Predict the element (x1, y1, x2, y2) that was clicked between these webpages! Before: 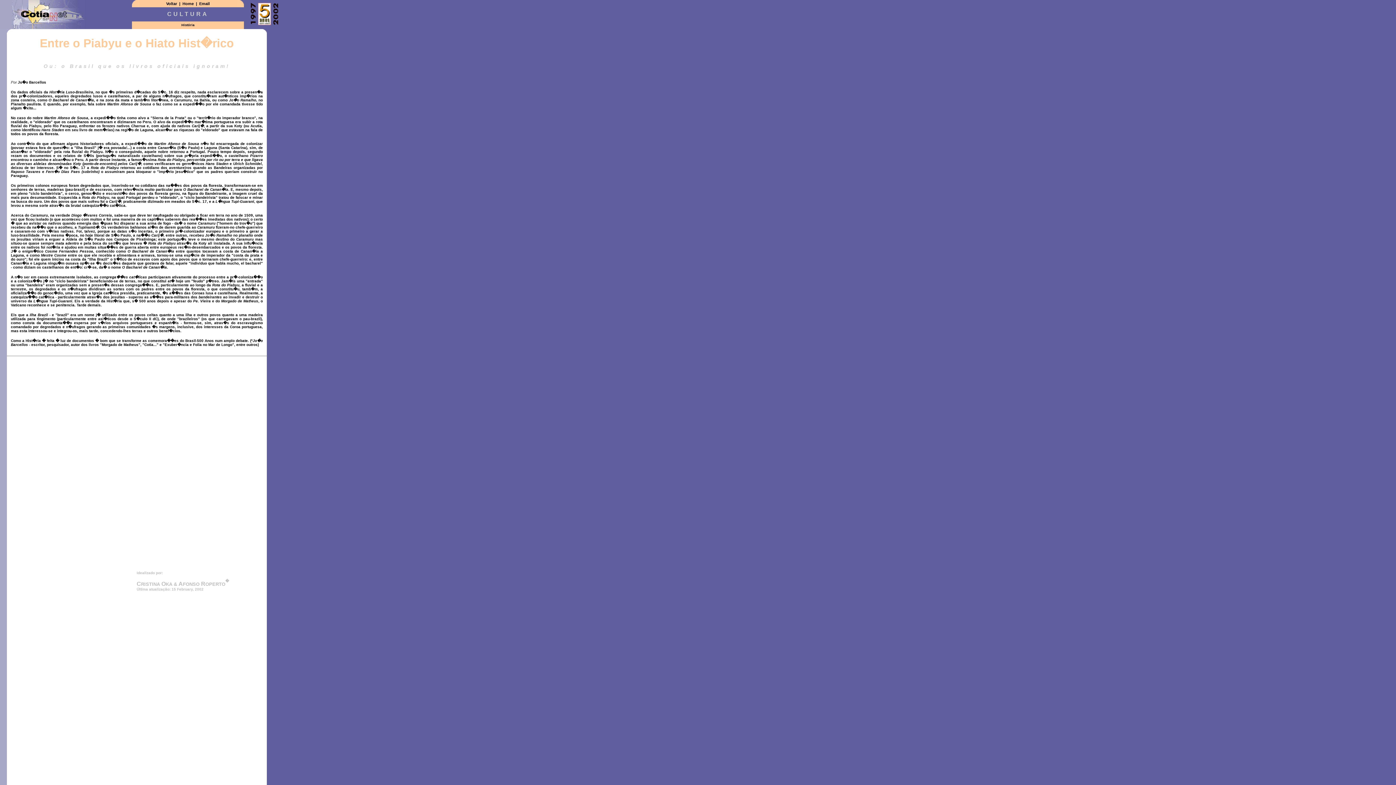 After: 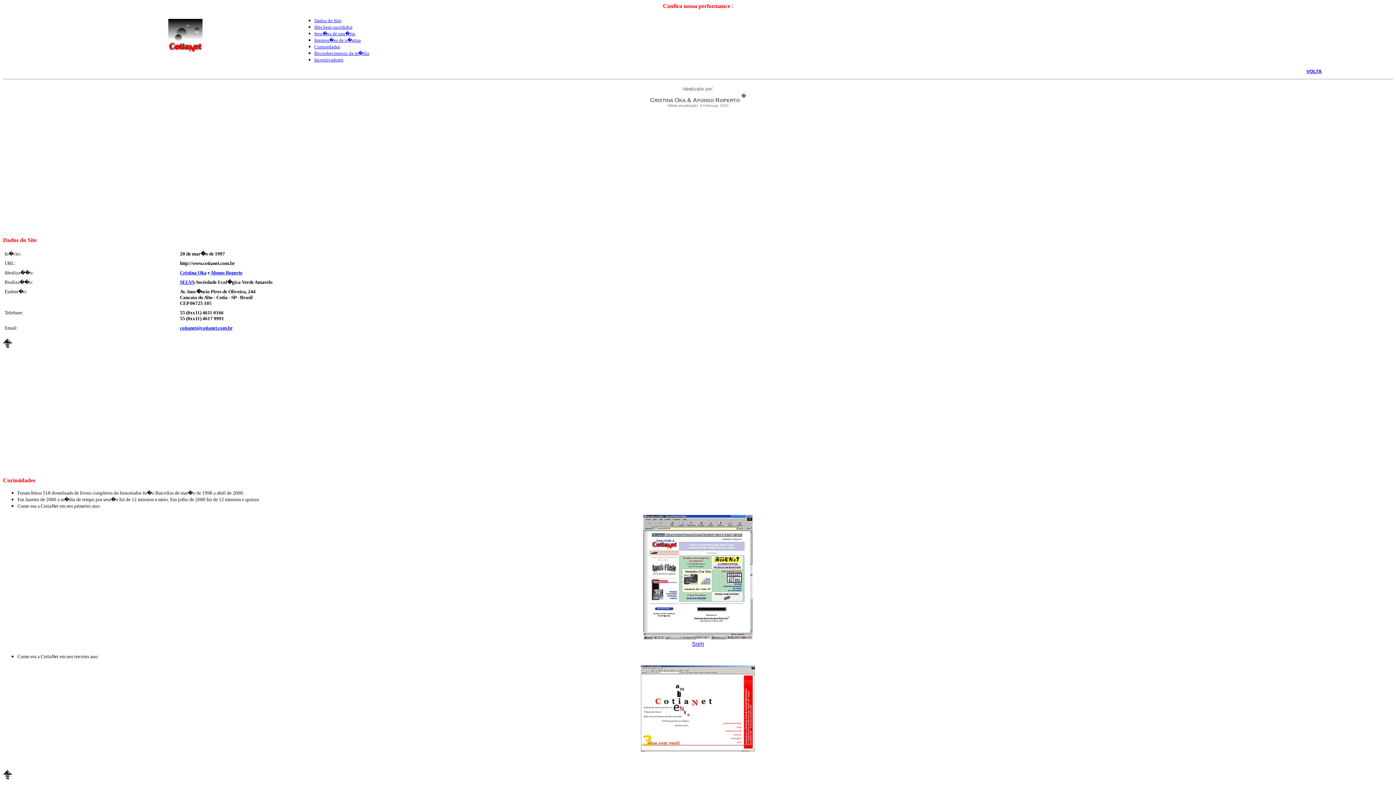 Action: label:   bbox: (256, 20, 270, 26)